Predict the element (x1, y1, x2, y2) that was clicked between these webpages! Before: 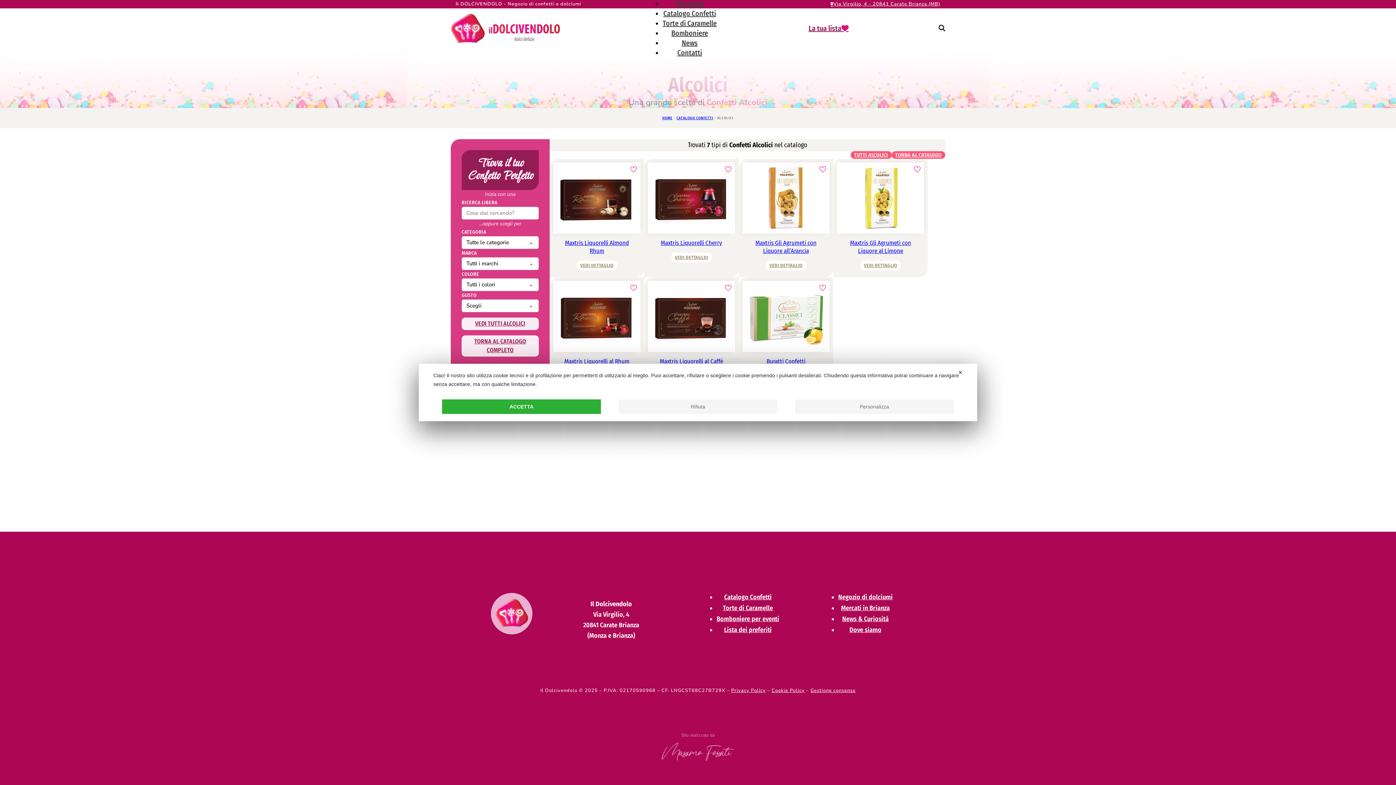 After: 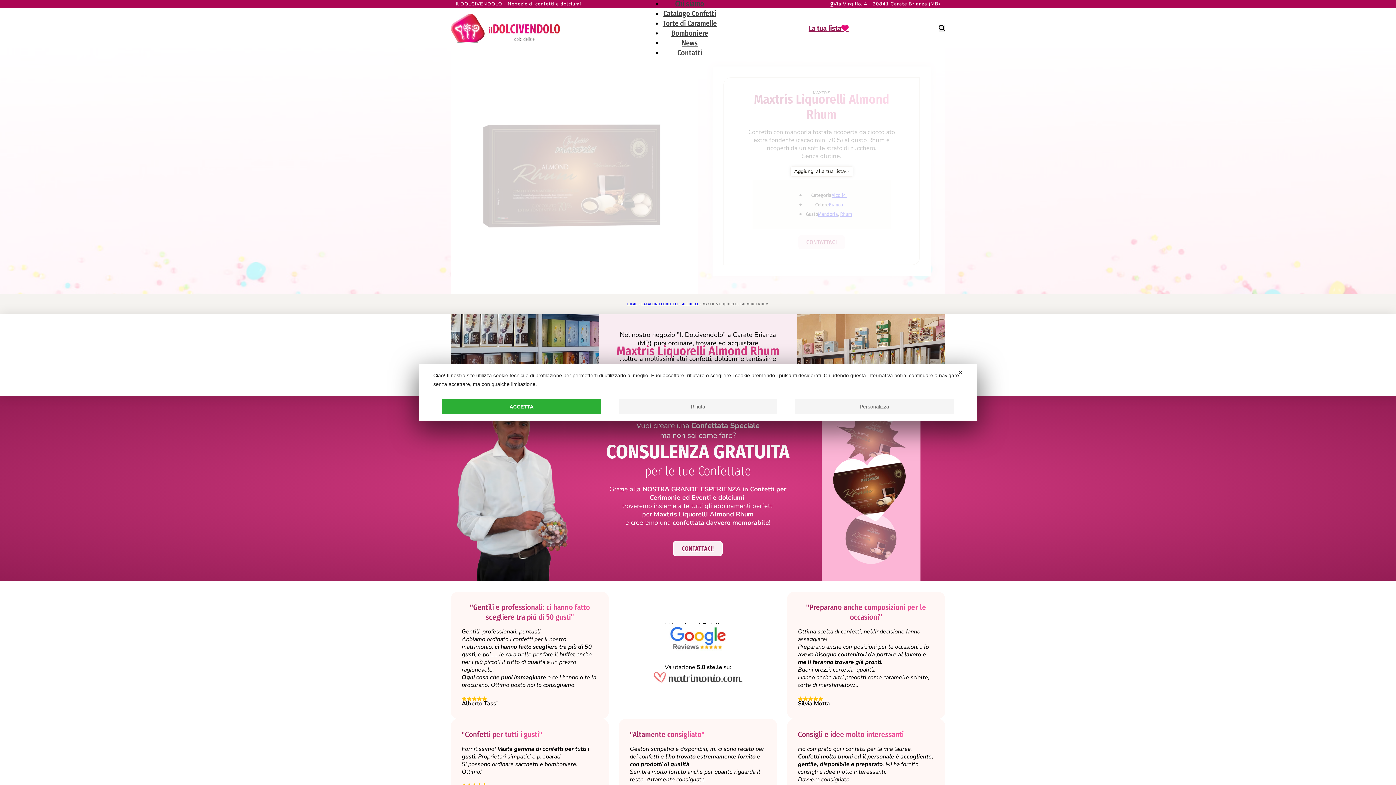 Action: label: VEDI DETTAGLIO bbox: (576, 260, 617, 270)